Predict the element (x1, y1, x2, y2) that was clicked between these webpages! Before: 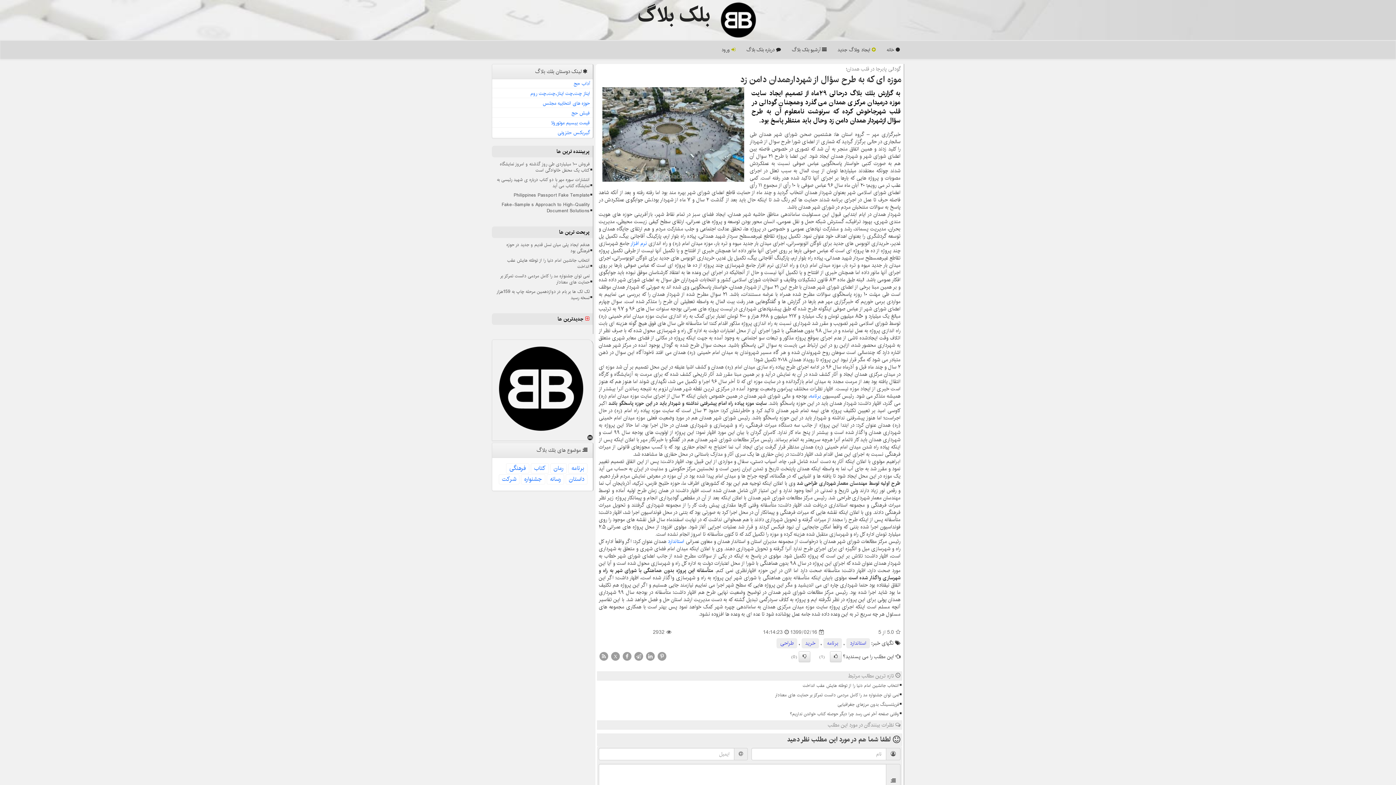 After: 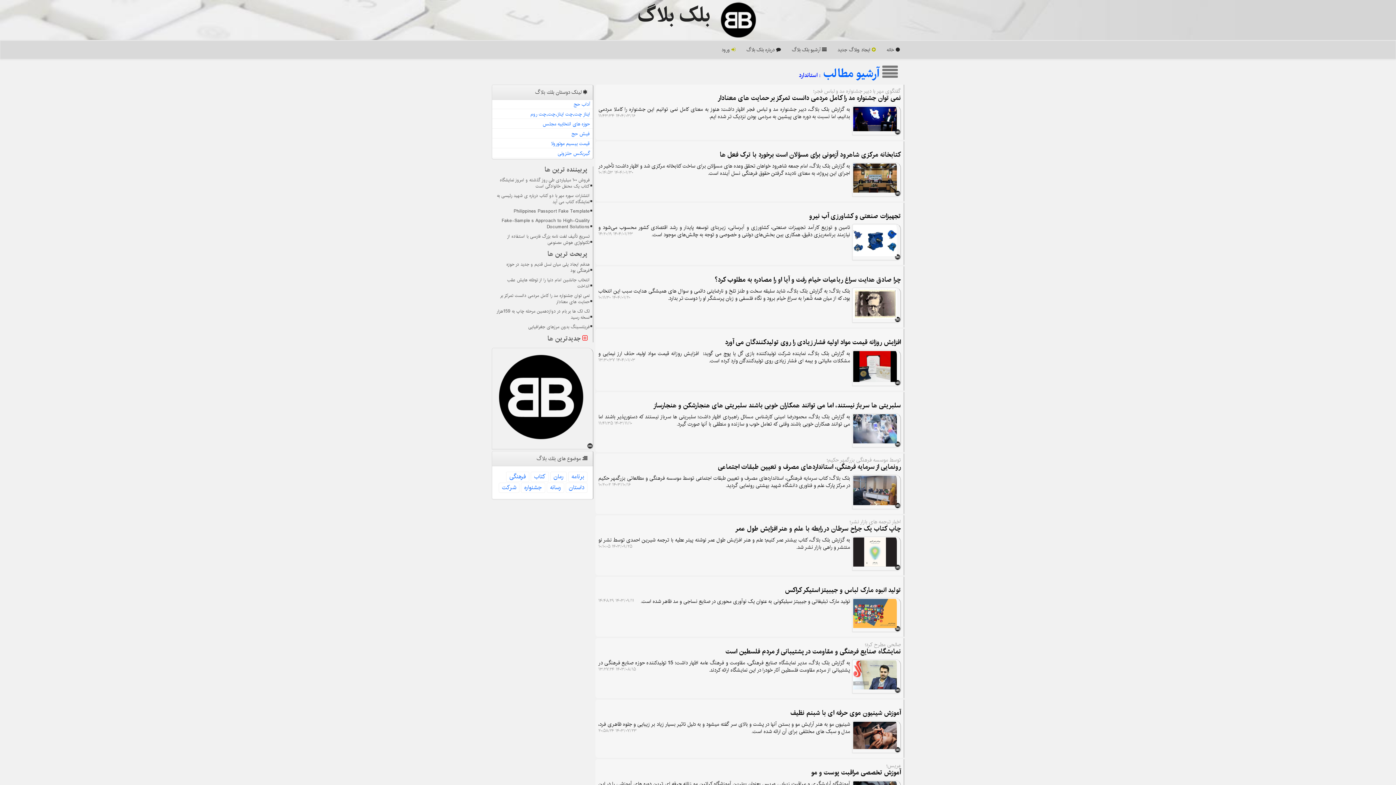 Action: bbox: (668, 537, 684, 546) label: استاندارد